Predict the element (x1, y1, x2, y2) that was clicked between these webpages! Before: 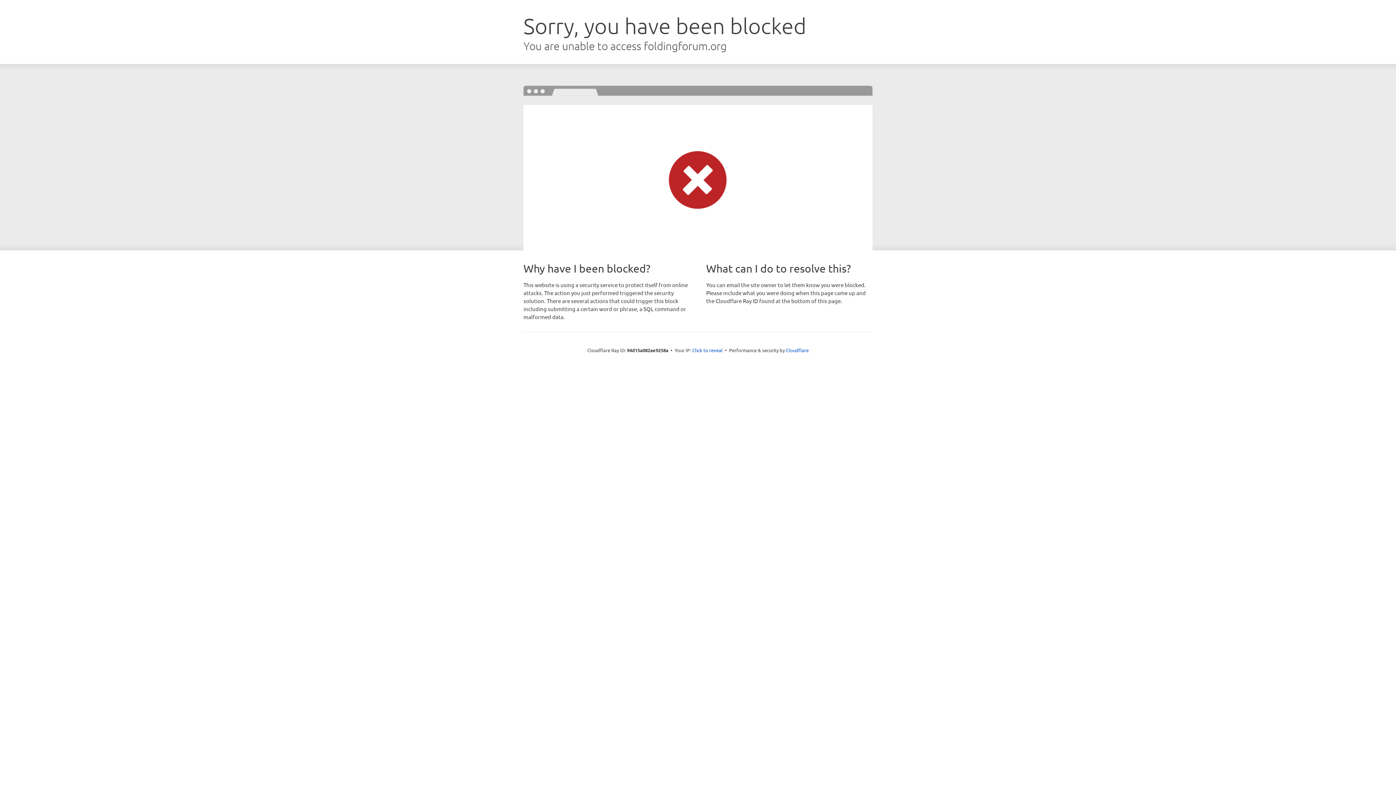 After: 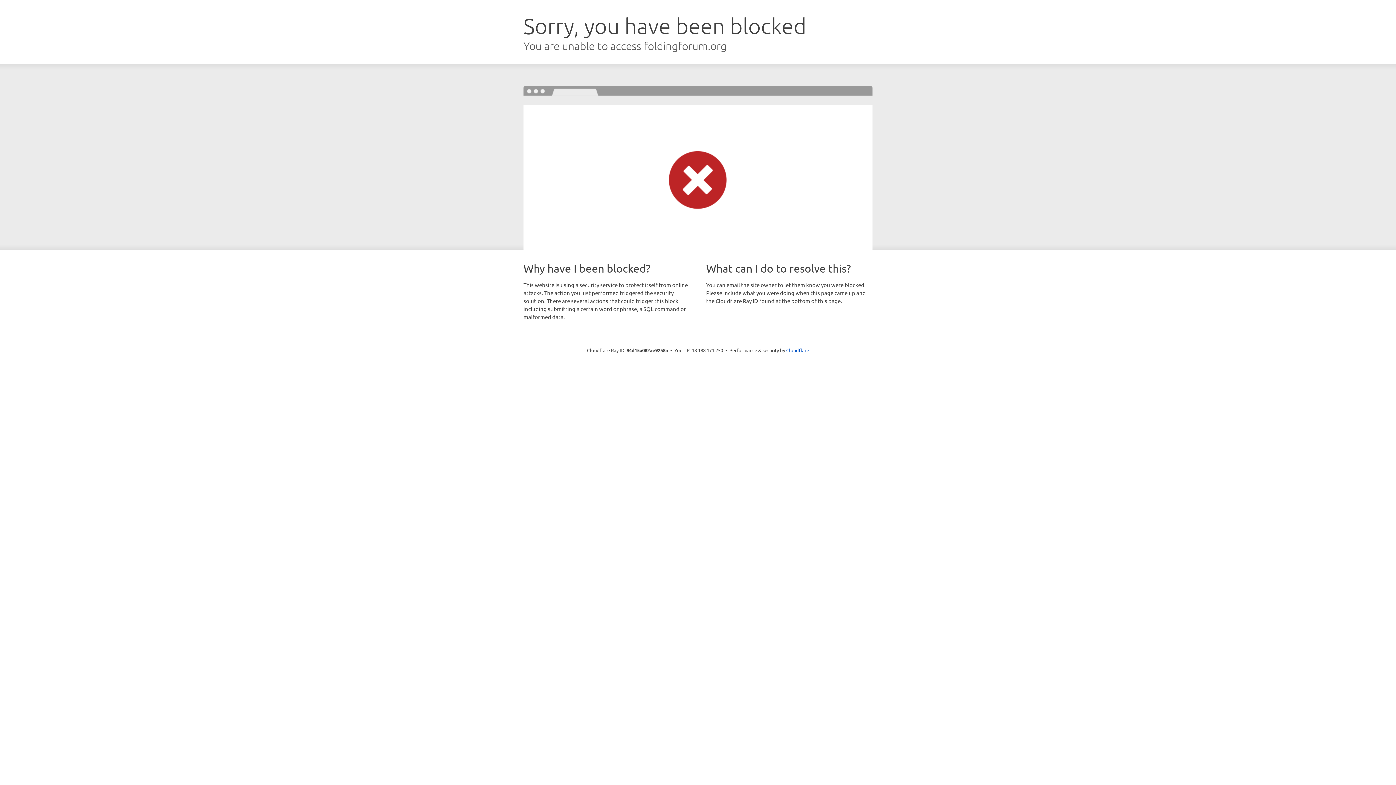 Action: bbox: (692, 346, 722, 353) label: Click to reveal